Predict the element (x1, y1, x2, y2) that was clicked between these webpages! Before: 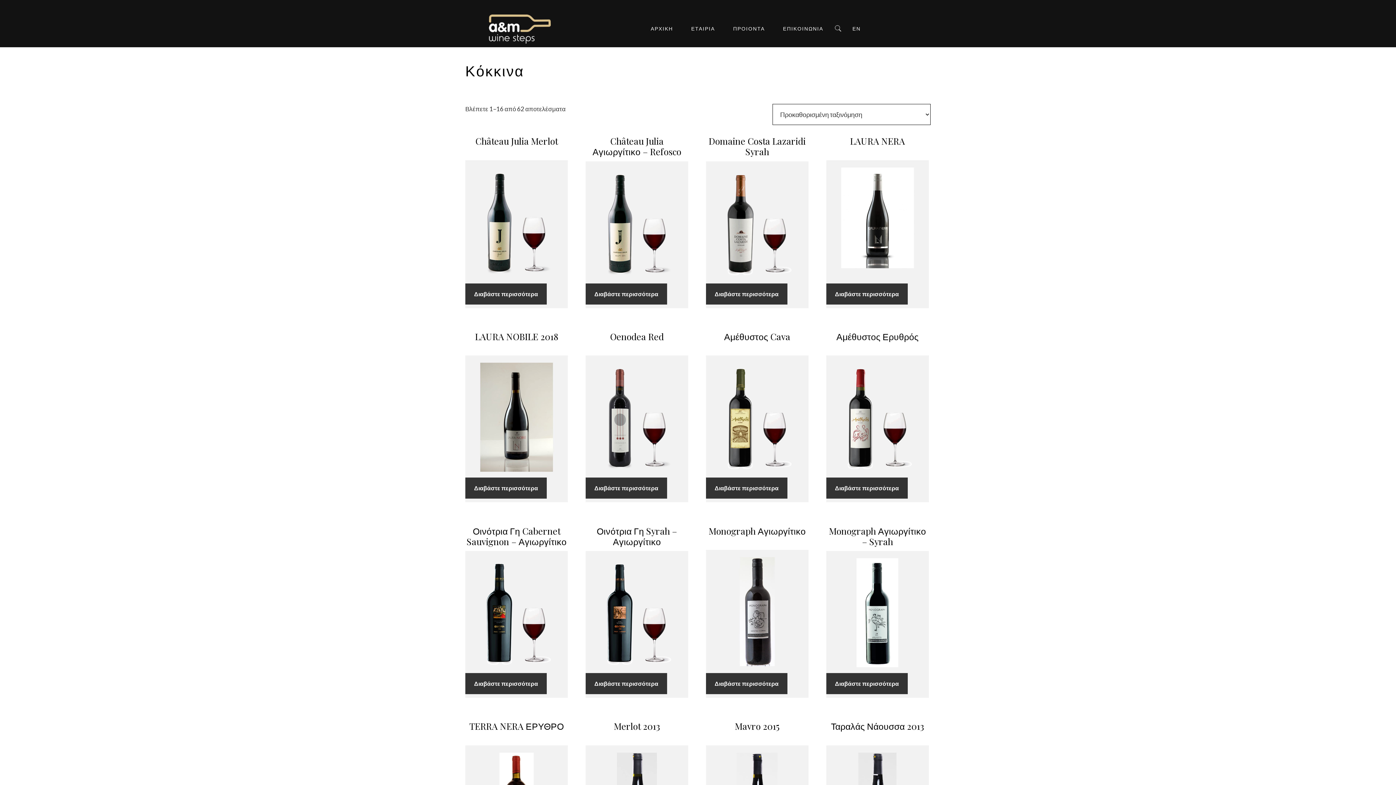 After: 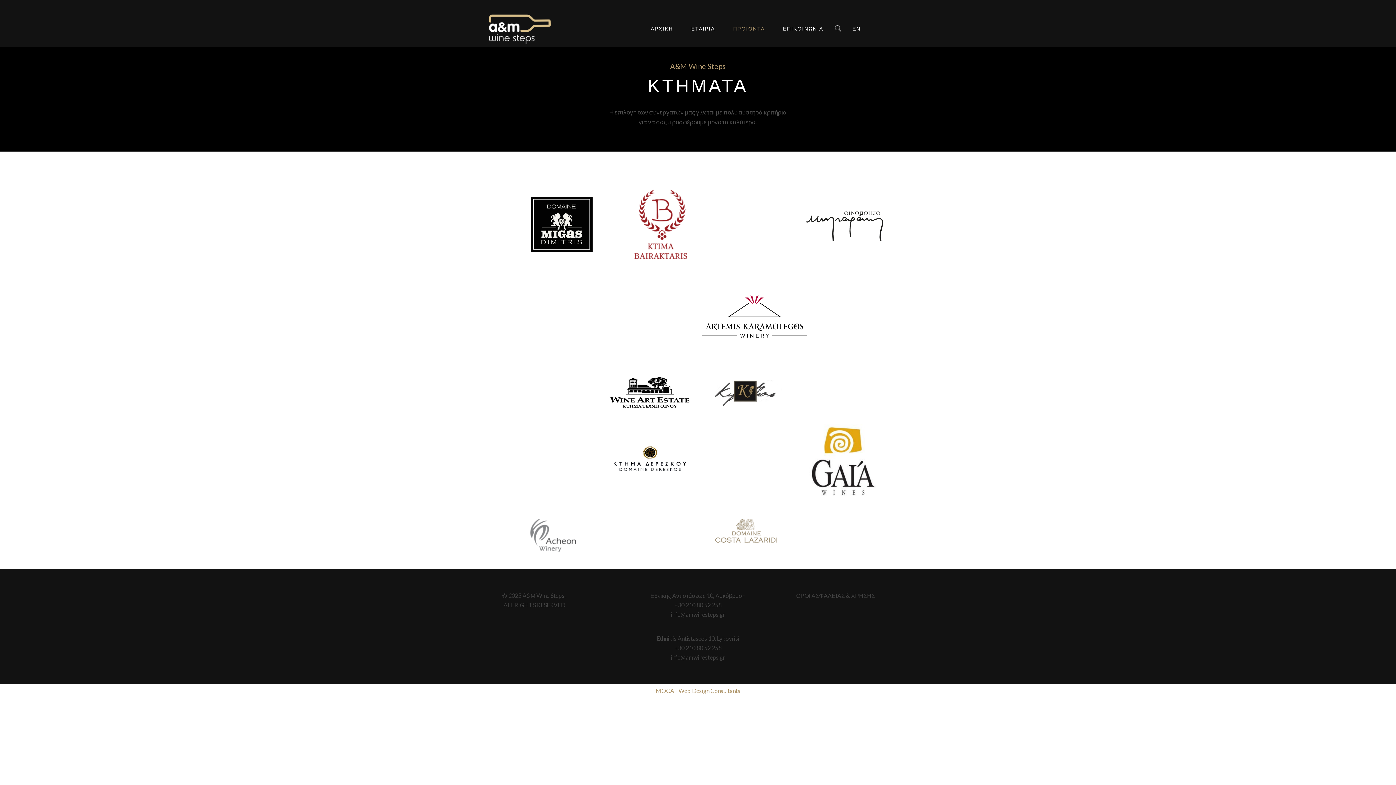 Action: label: ΠΡΟΙΟΝΤΑ bbox: (726, 14, 772, 42)